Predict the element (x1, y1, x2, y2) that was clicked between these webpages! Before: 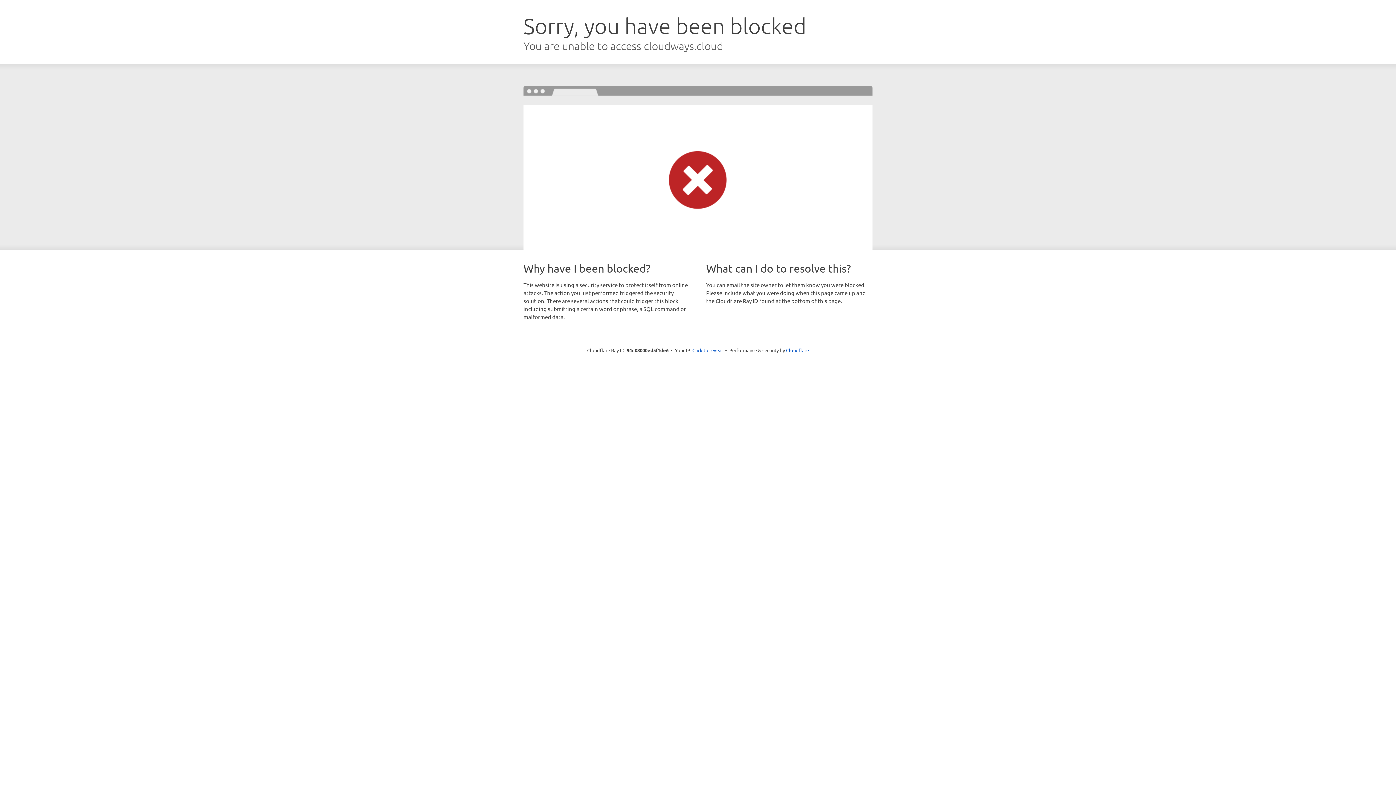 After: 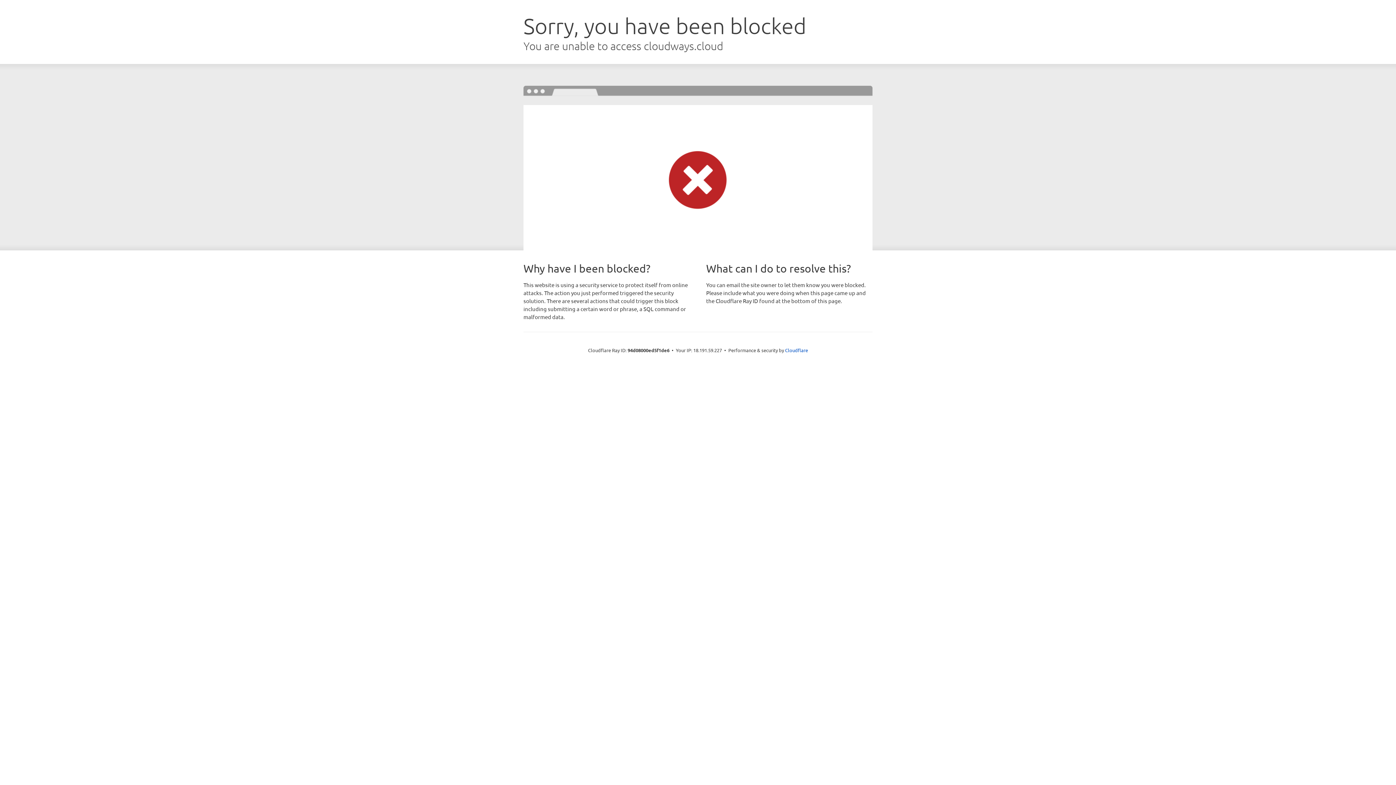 Action: bbox: (692, 346, 723, 353) label: Click to reveal